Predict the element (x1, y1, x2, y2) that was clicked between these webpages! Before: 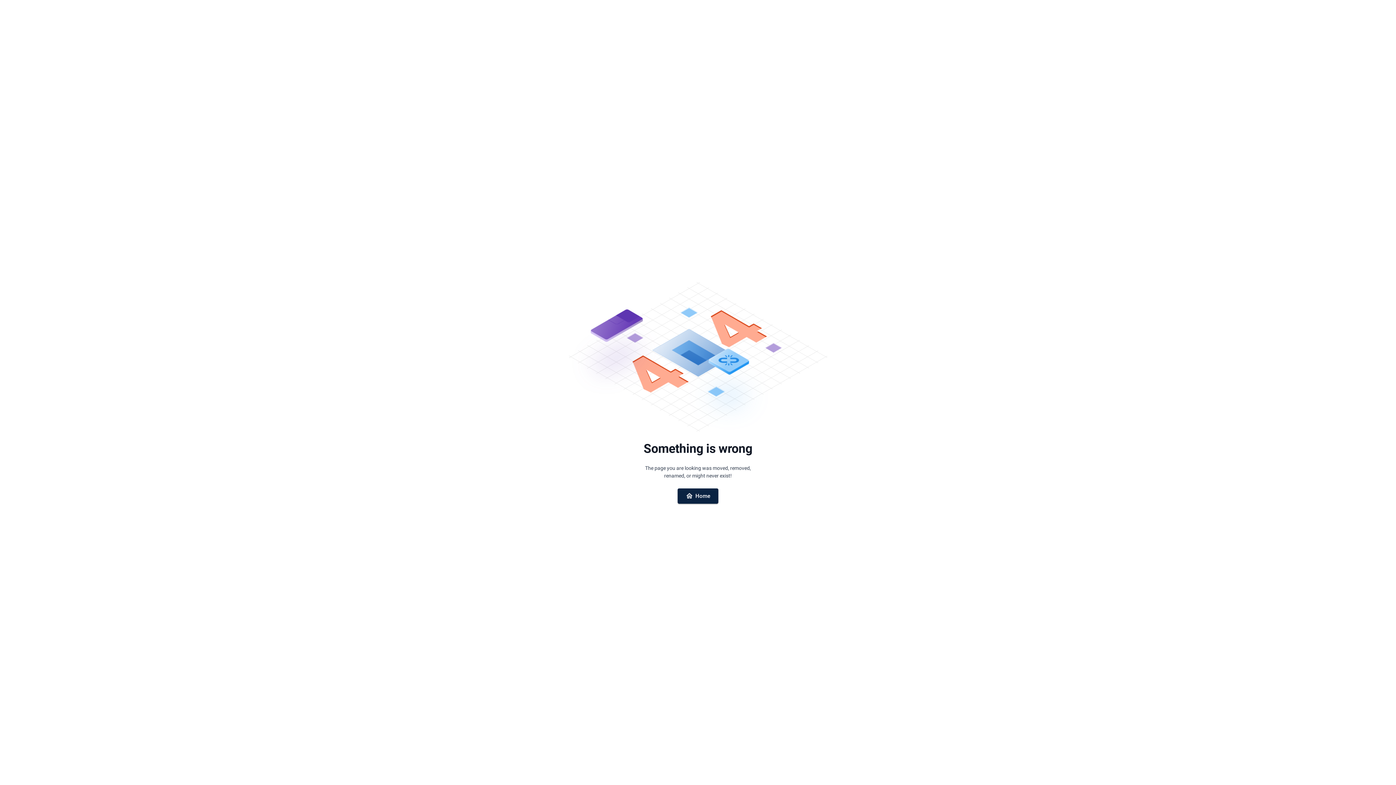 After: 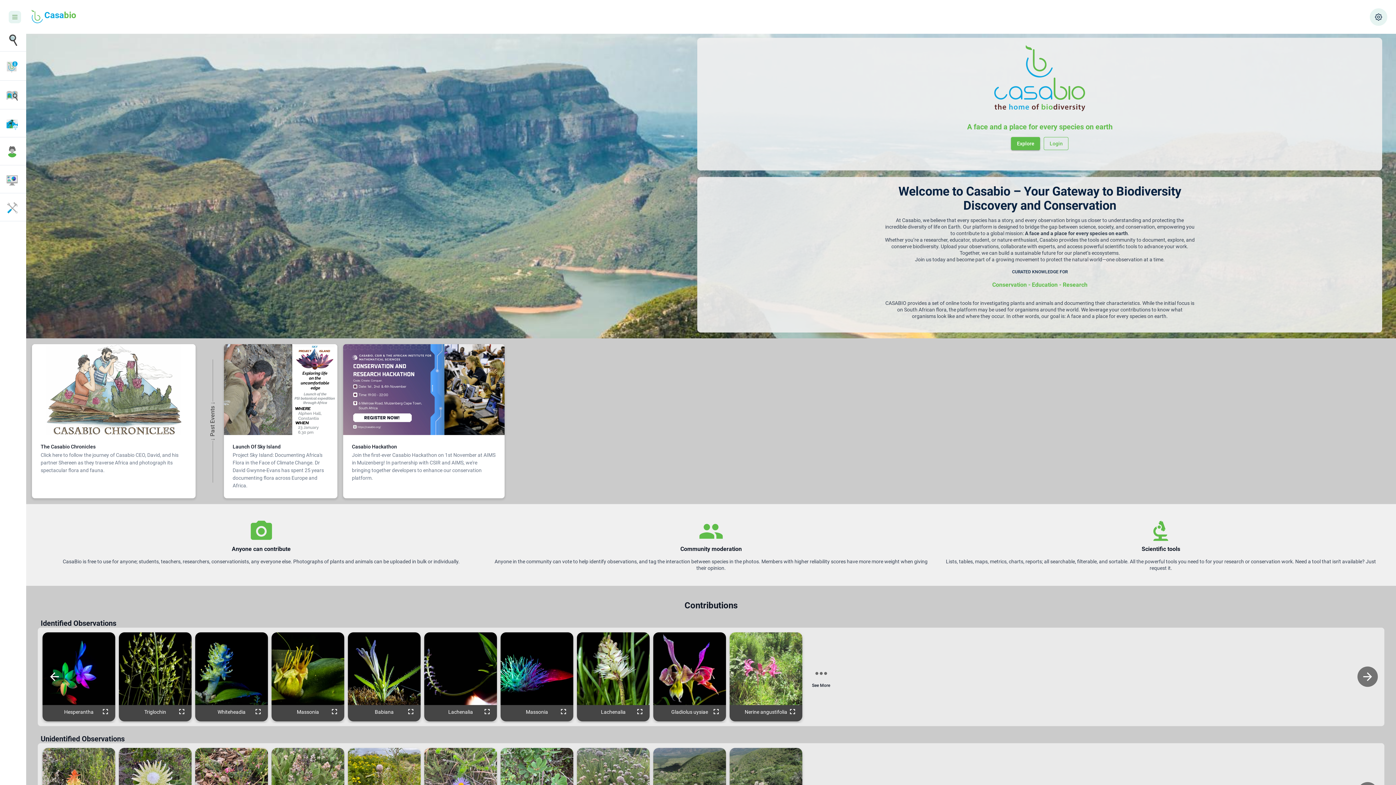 Action: label: Home bbox: (677, 488, 718, 503)